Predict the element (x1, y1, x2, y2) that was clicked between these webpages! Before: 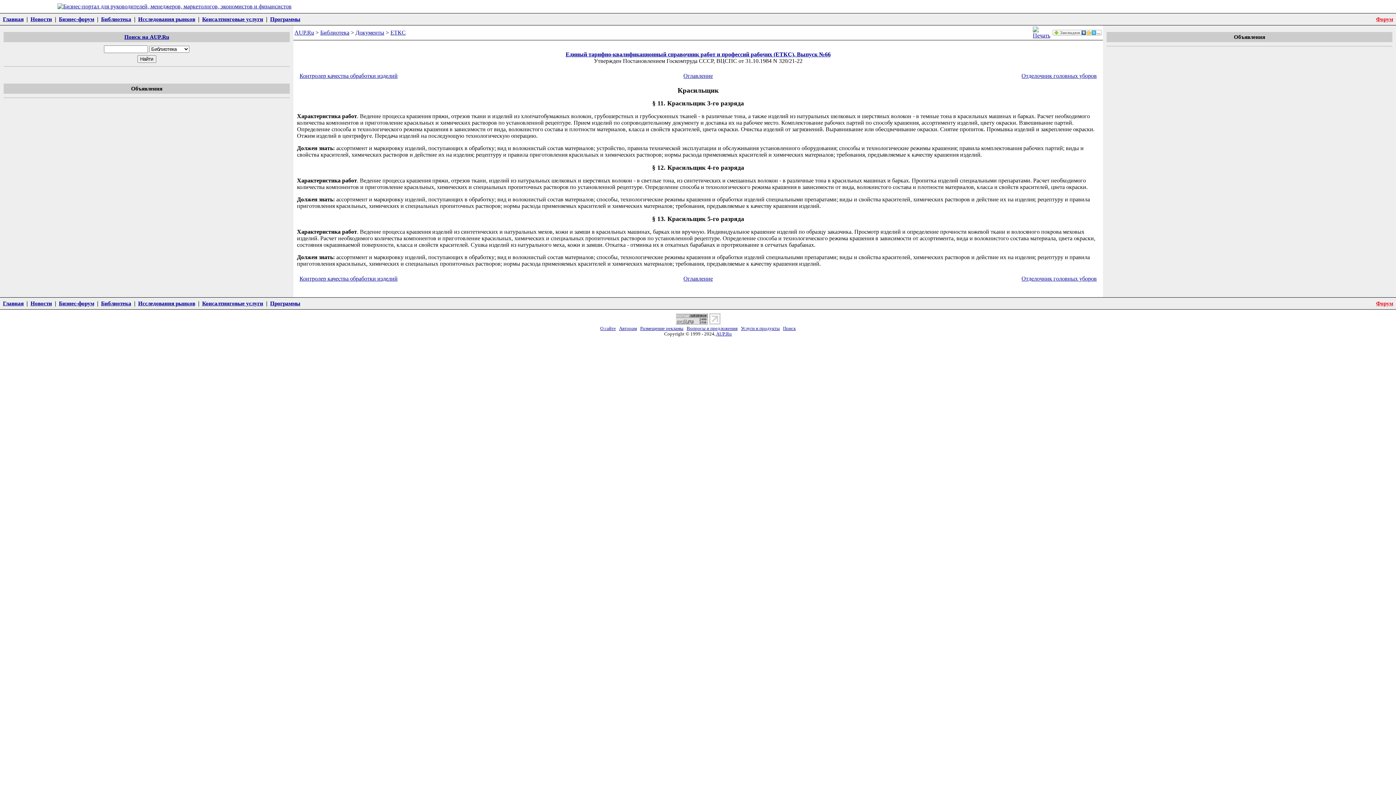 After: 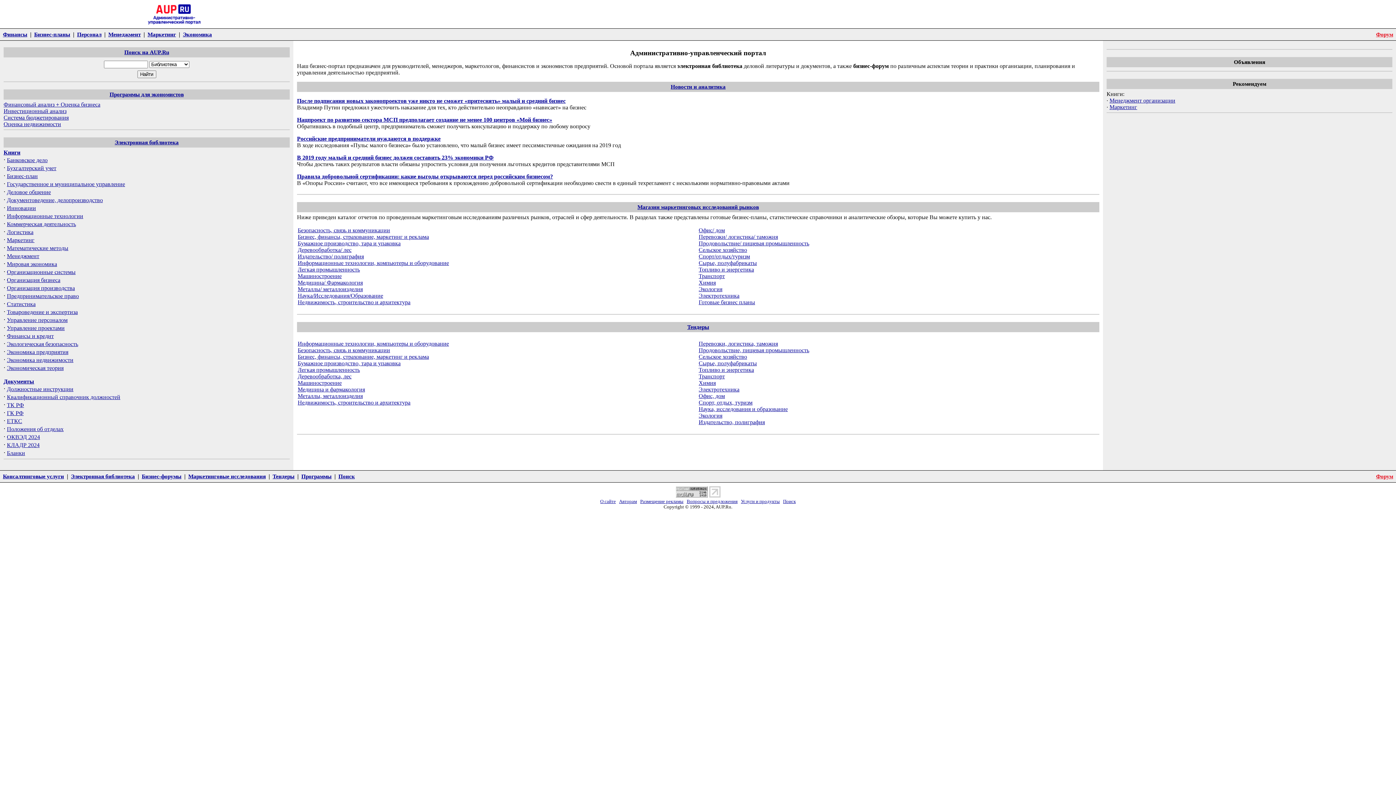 Action: bbox: (2, 300, 23, 306) label: Главная